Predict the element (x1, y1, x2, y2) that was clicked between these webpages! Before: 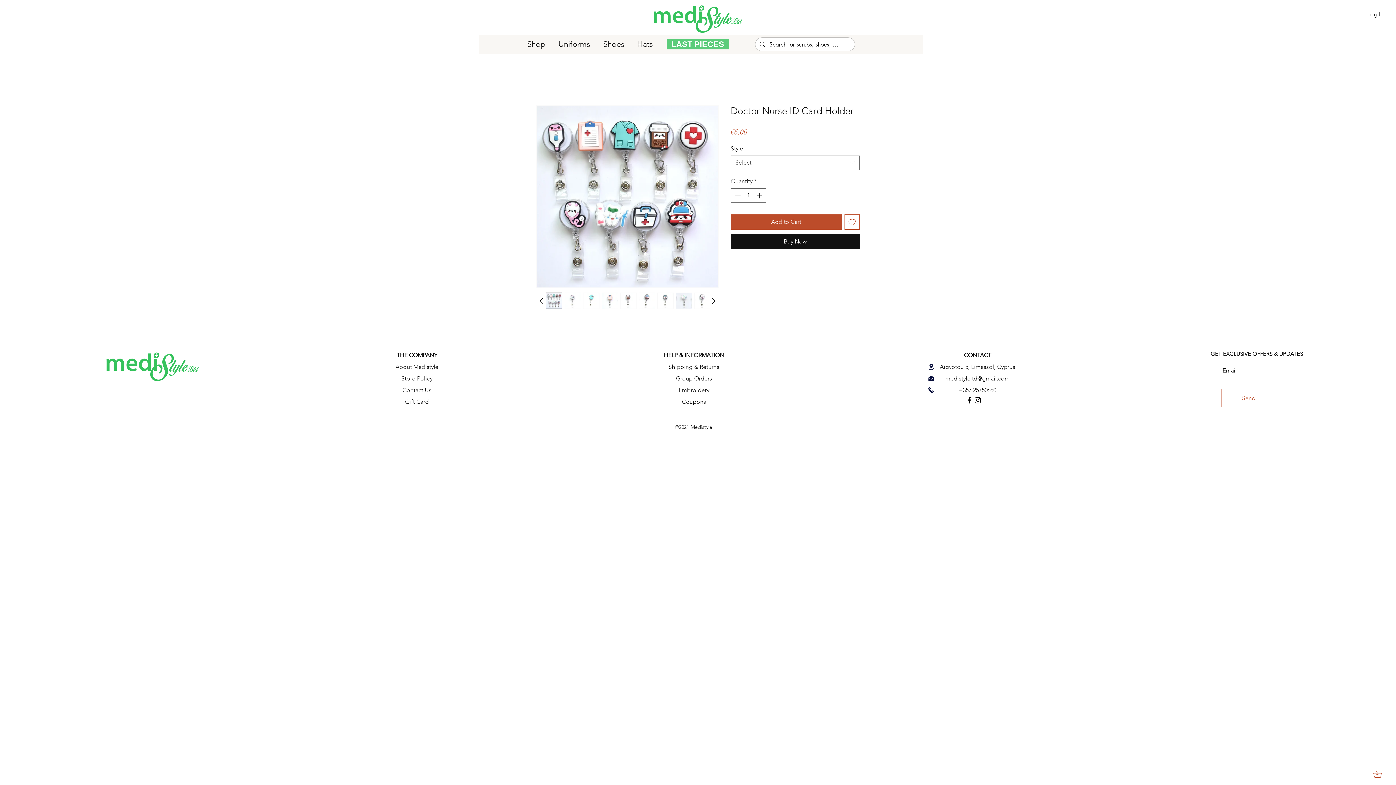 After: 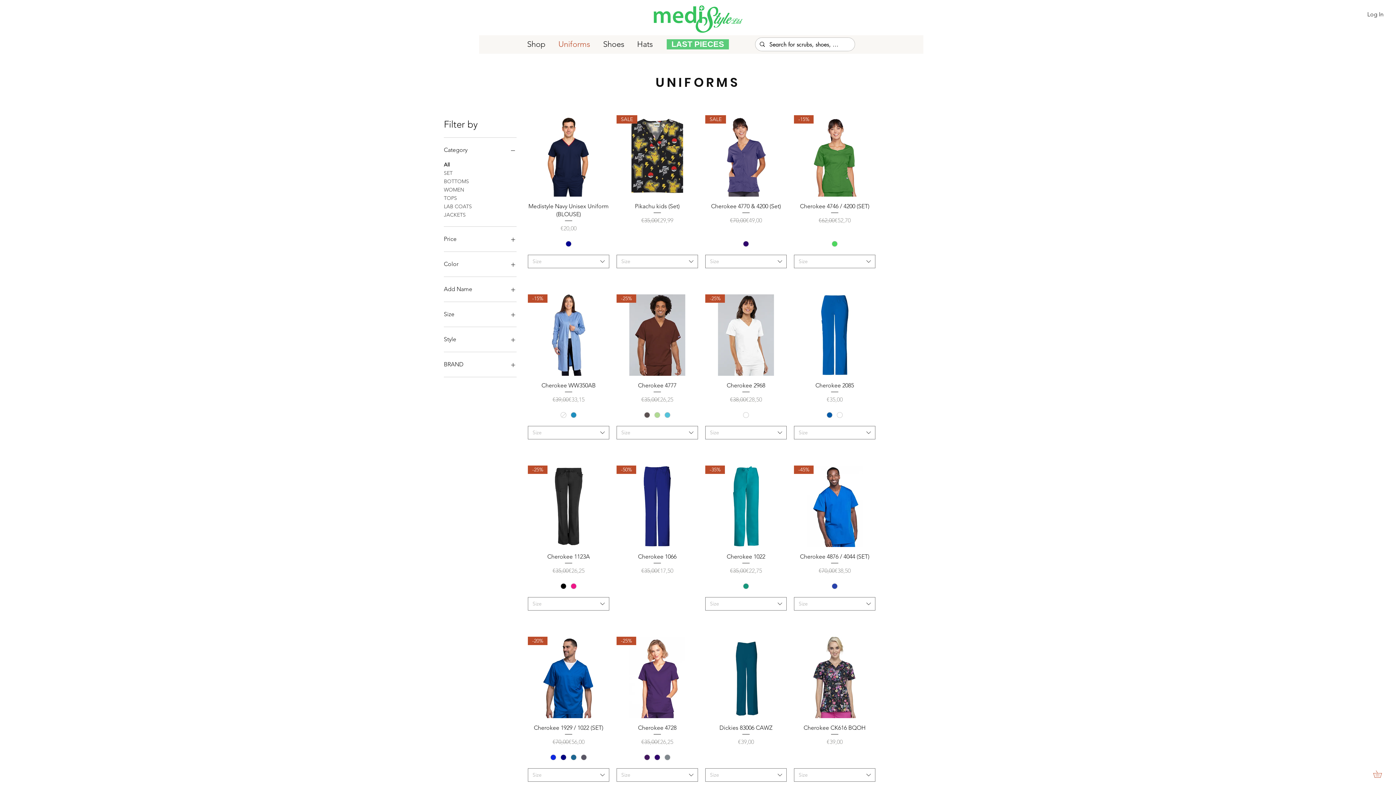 Action: label: Uniforms bbox: (552, 35, 596, 53)